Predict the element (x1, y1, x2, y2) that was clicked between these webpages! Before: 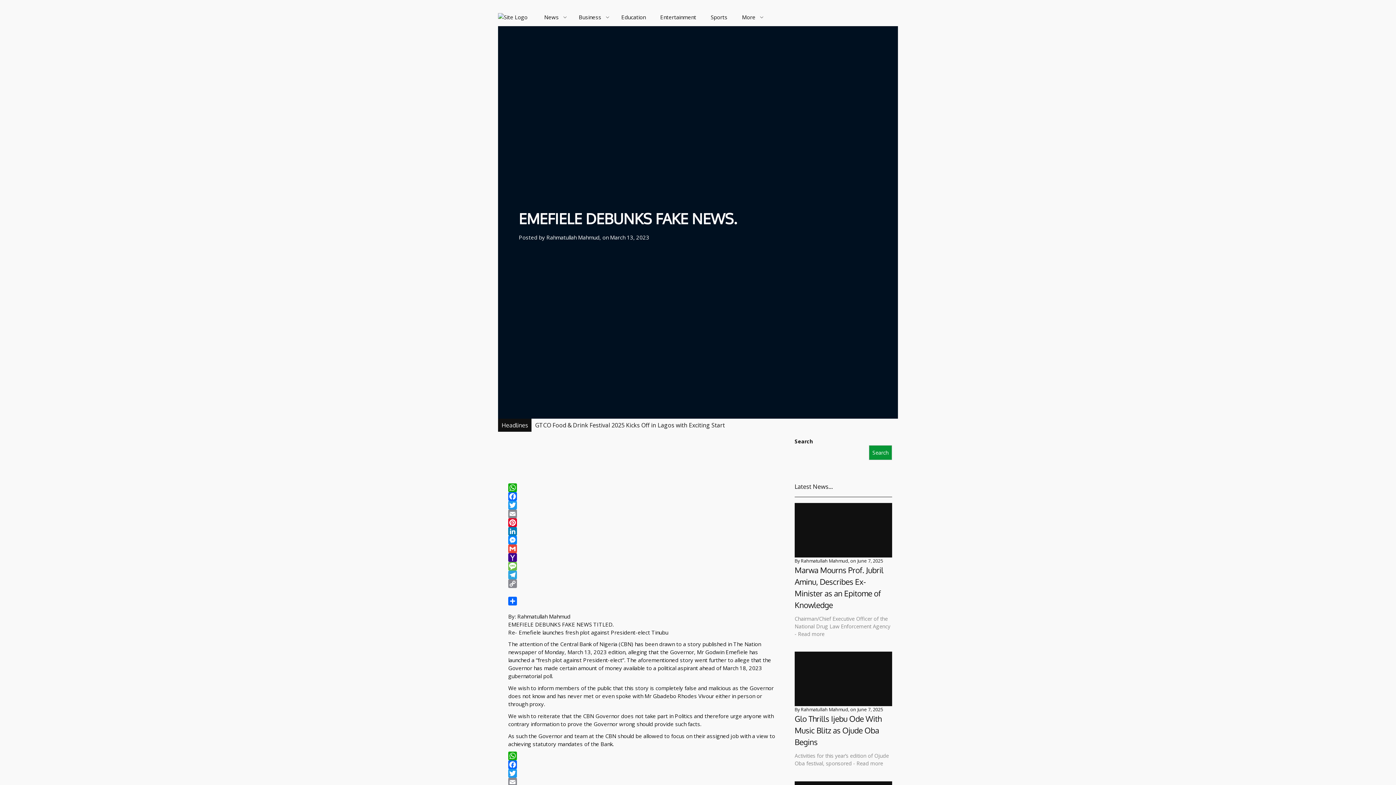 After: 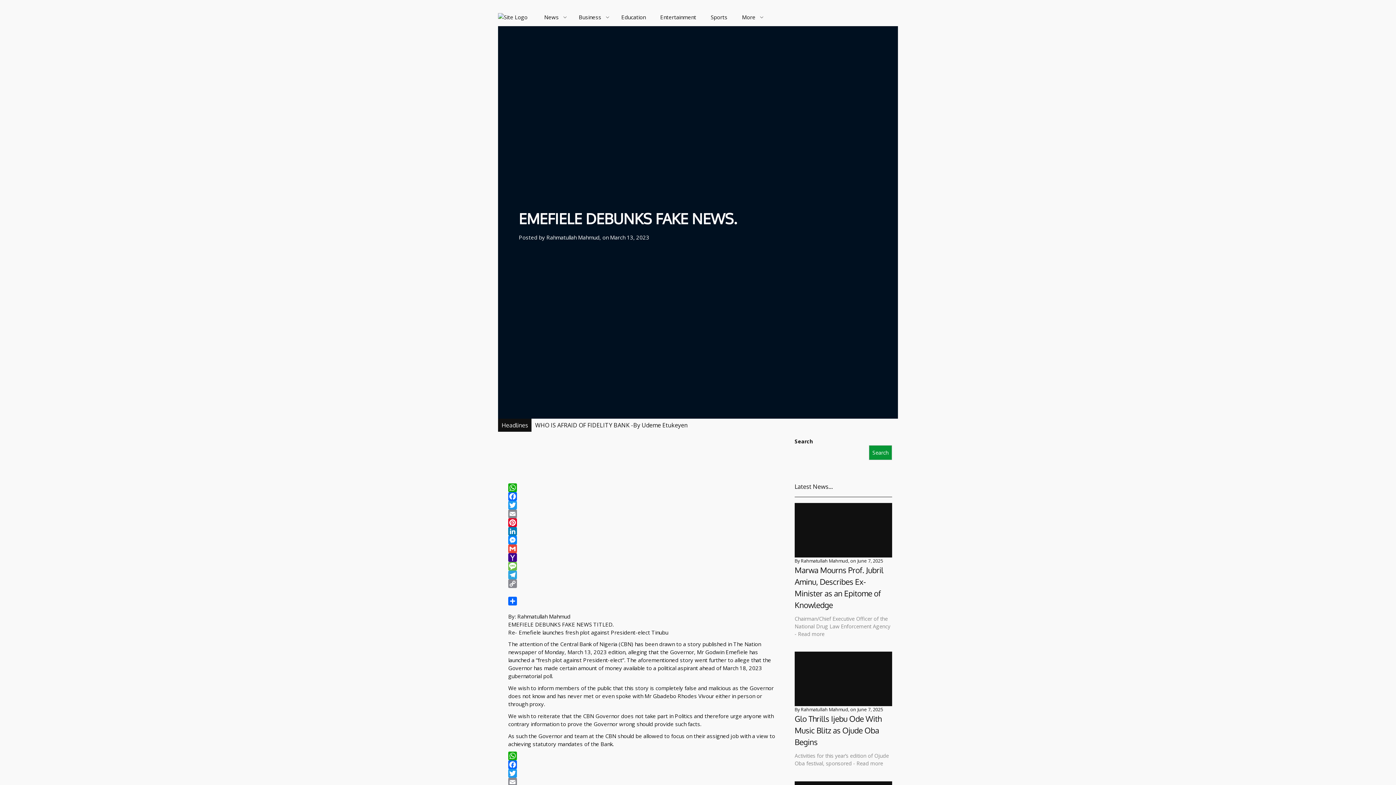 Action: label: Yahoo Mail bbox: (508, 553, 778, 562)